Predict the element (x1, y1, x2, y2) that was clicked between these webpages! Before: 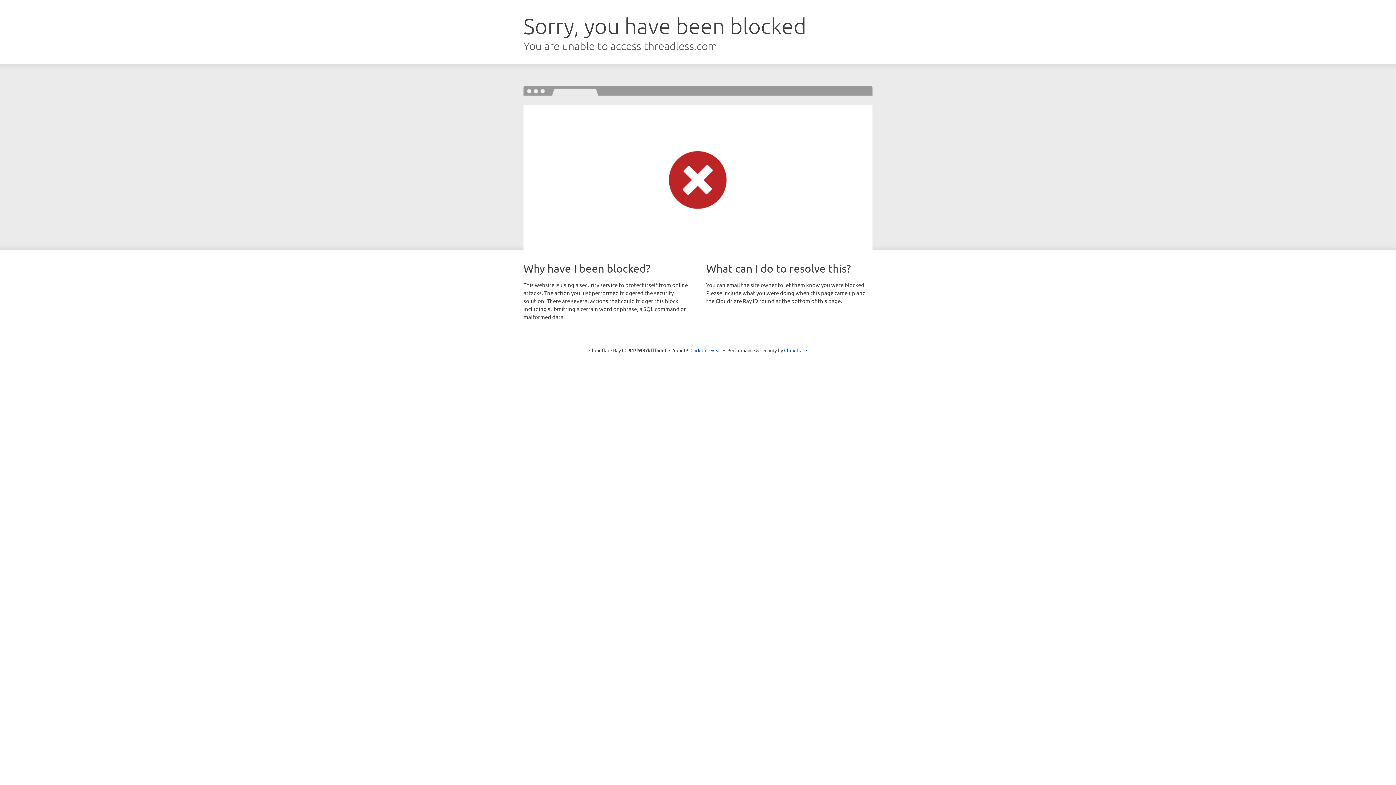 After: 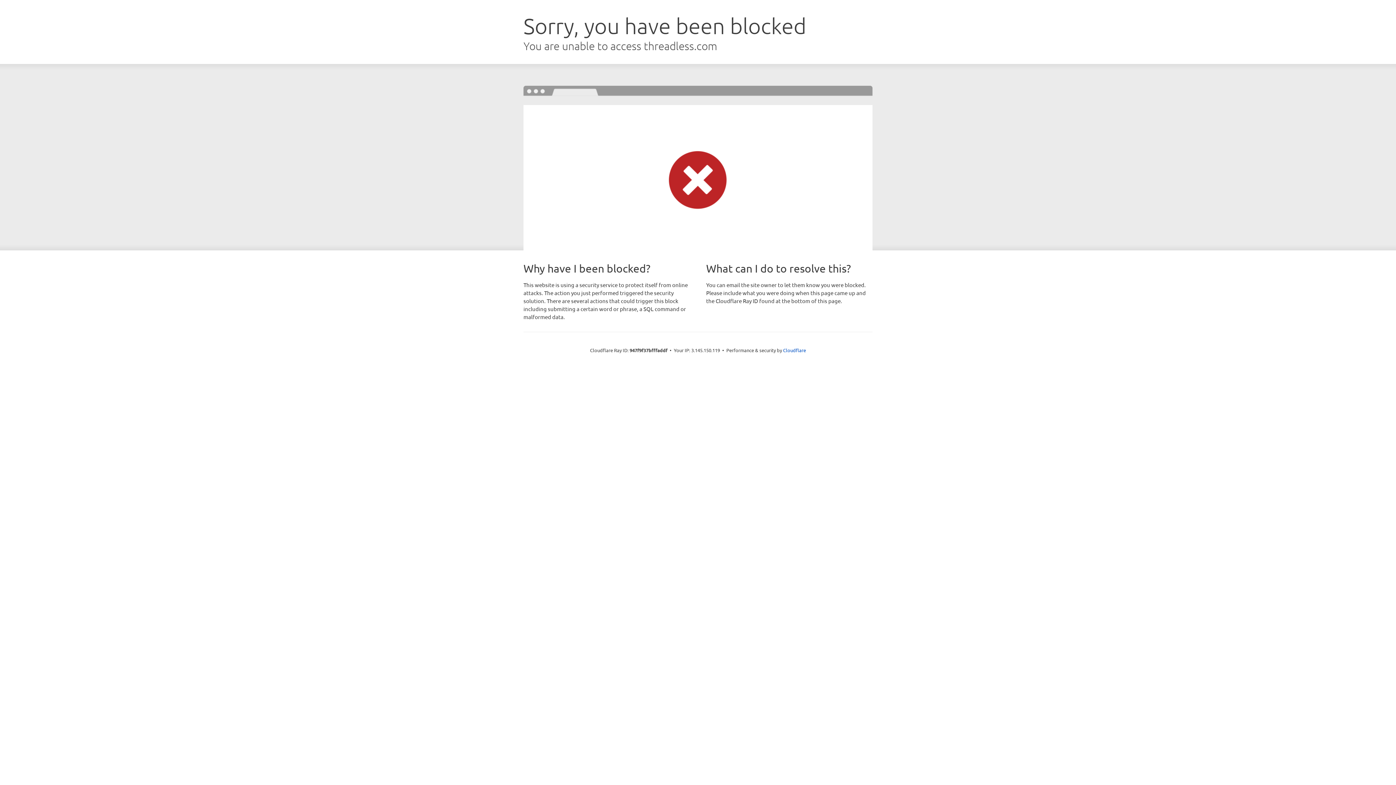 Action: label: Click to reveal bbox: (690, 346, 721, 353)